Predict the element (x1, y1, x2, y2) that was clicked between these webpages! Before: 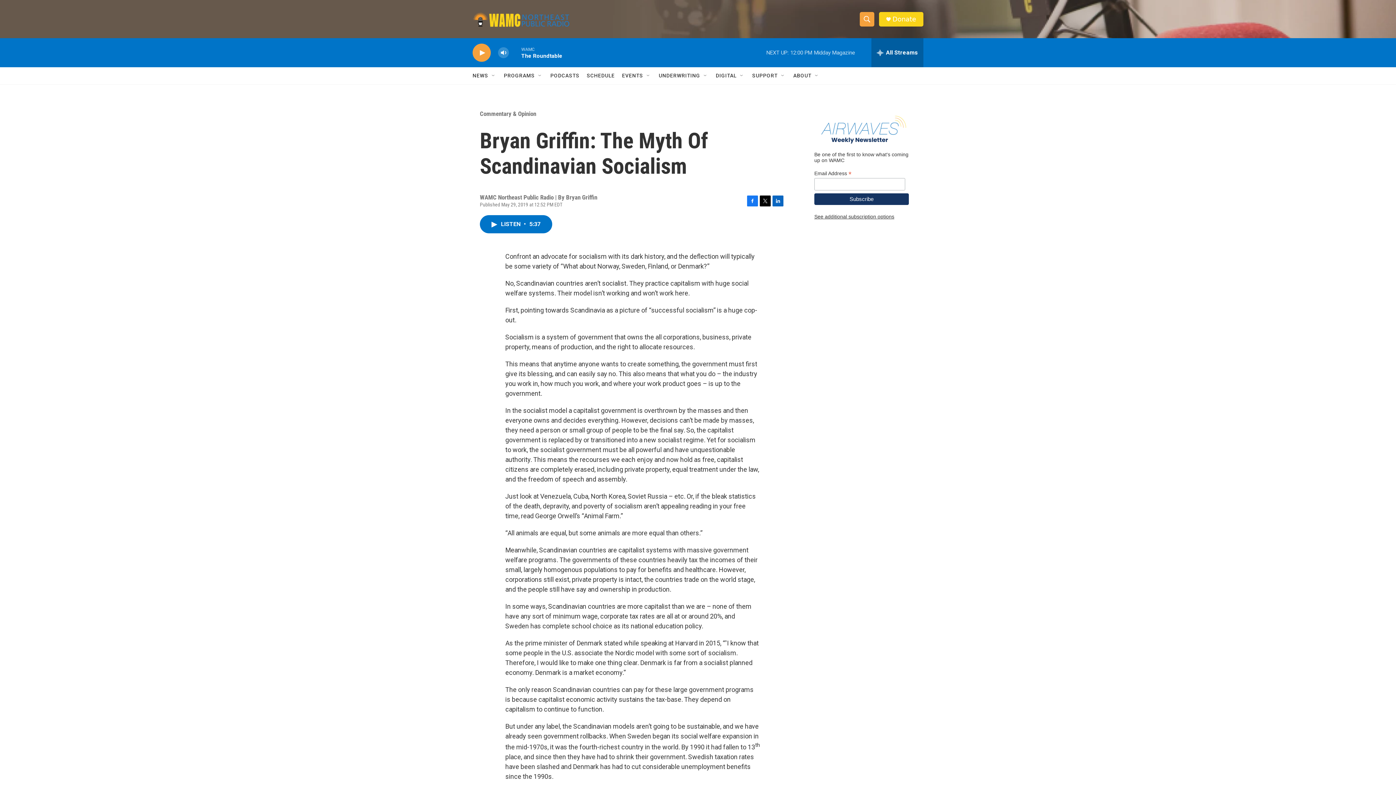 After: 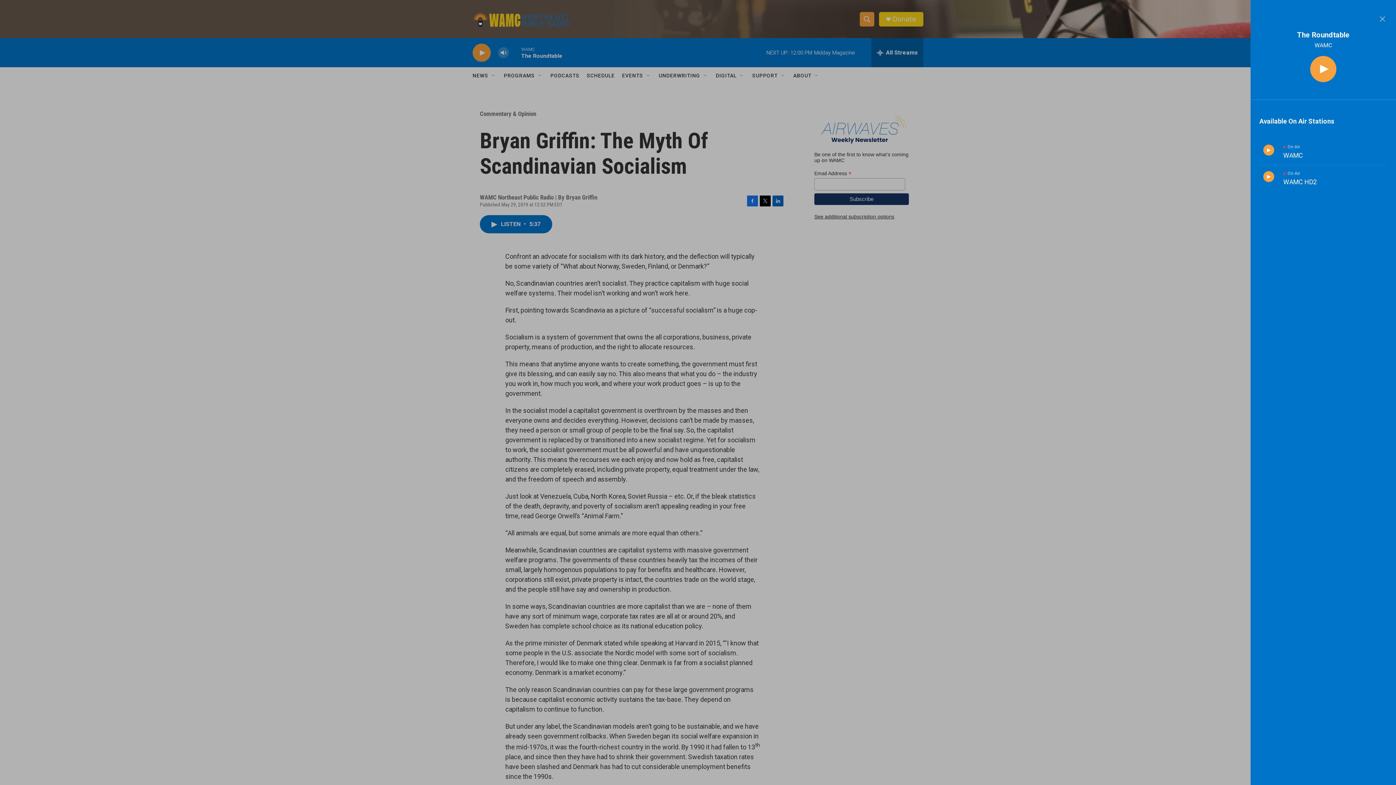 Action: label: all streams bbox: (871, 38, 923, 67)